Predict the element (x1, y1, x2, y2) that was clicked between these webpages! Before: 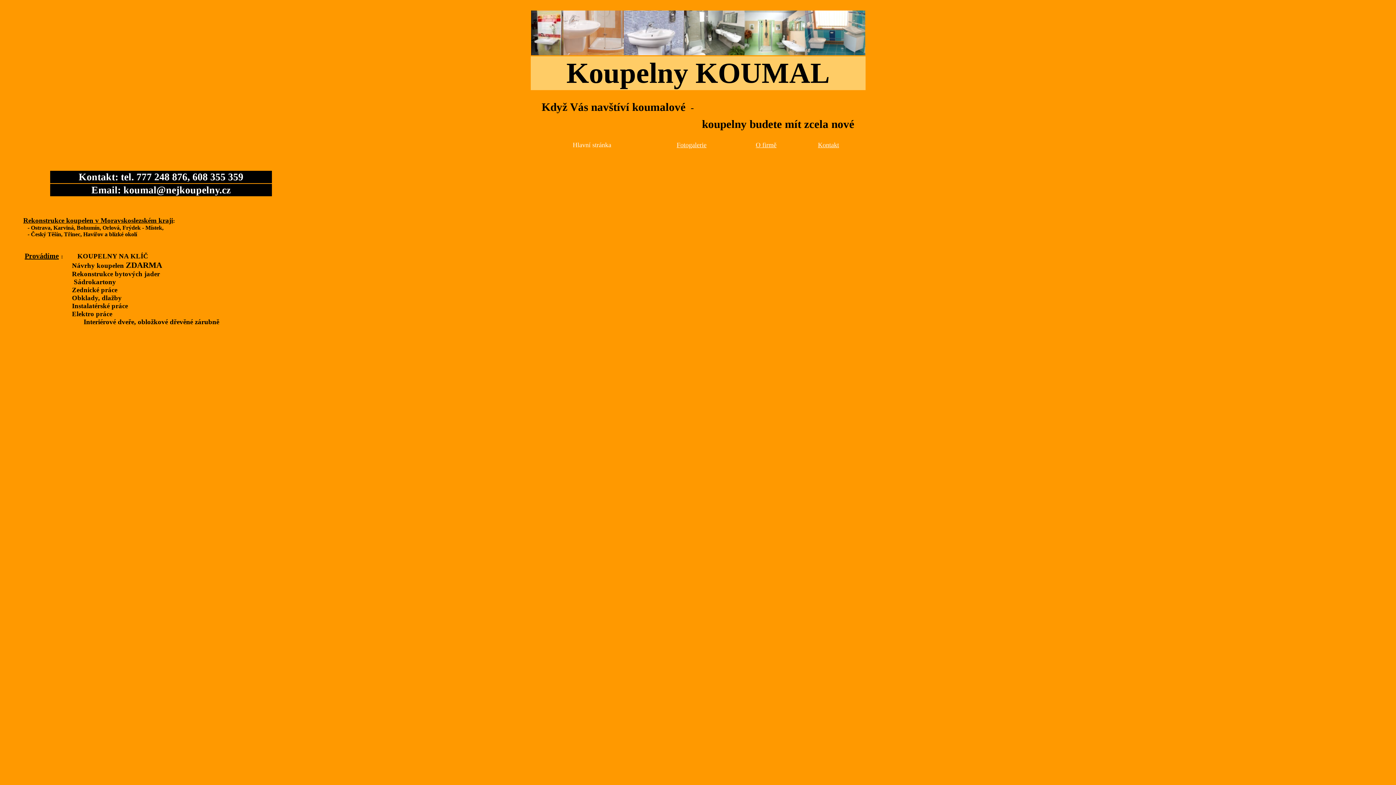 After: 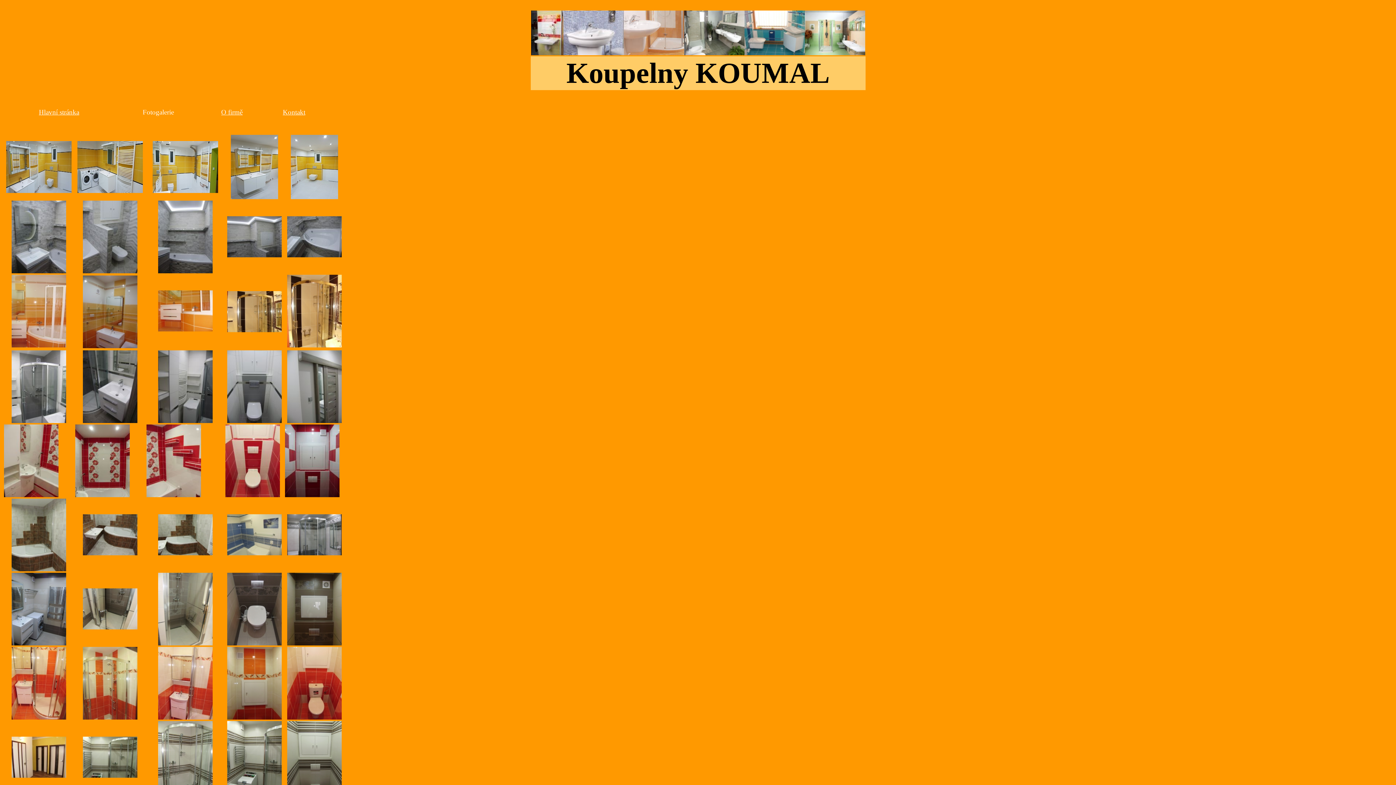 Action: label: Fotogalerie
 bbox: (676, 140, 706, 149)